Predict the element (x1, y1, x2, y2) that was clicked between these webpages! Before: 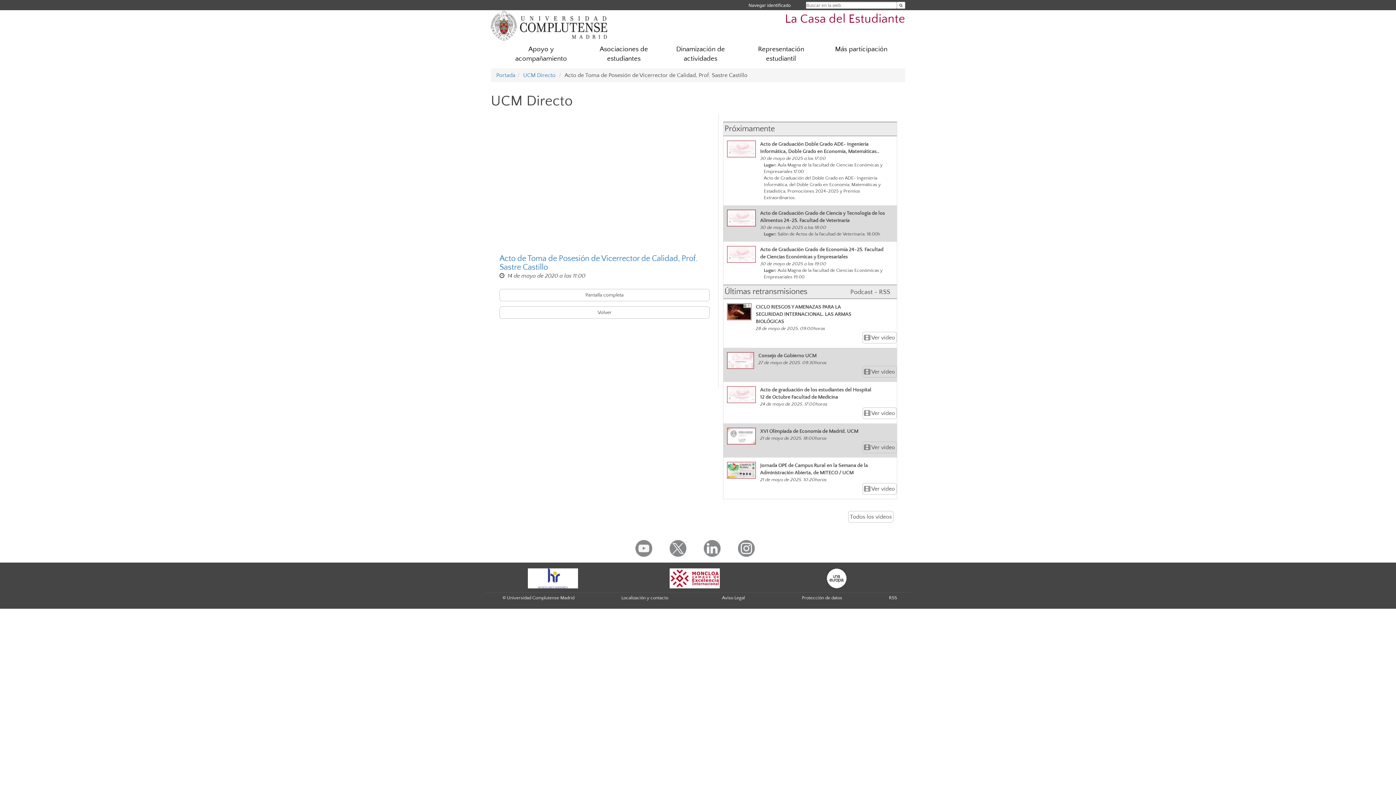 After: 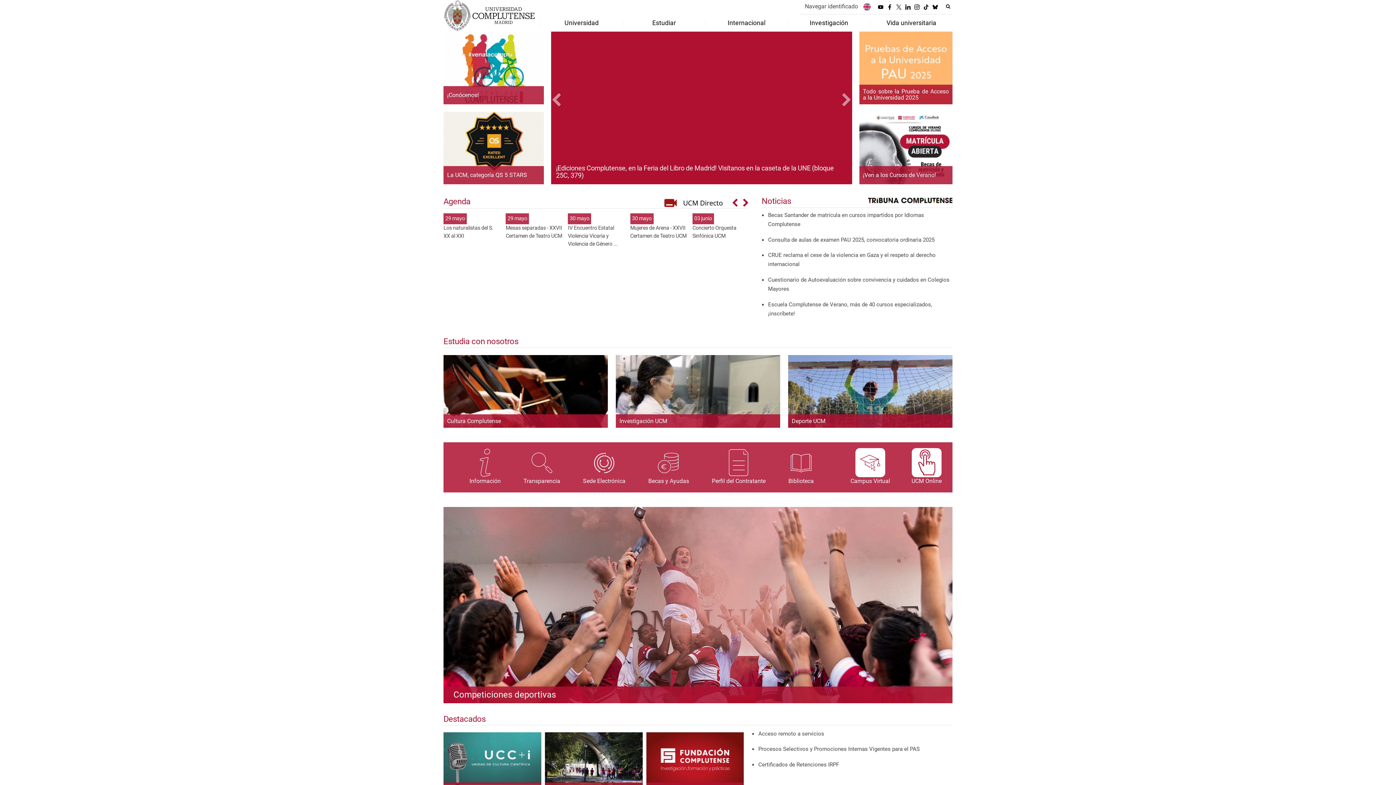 Action: bbox: (490, 22, 607, 28)